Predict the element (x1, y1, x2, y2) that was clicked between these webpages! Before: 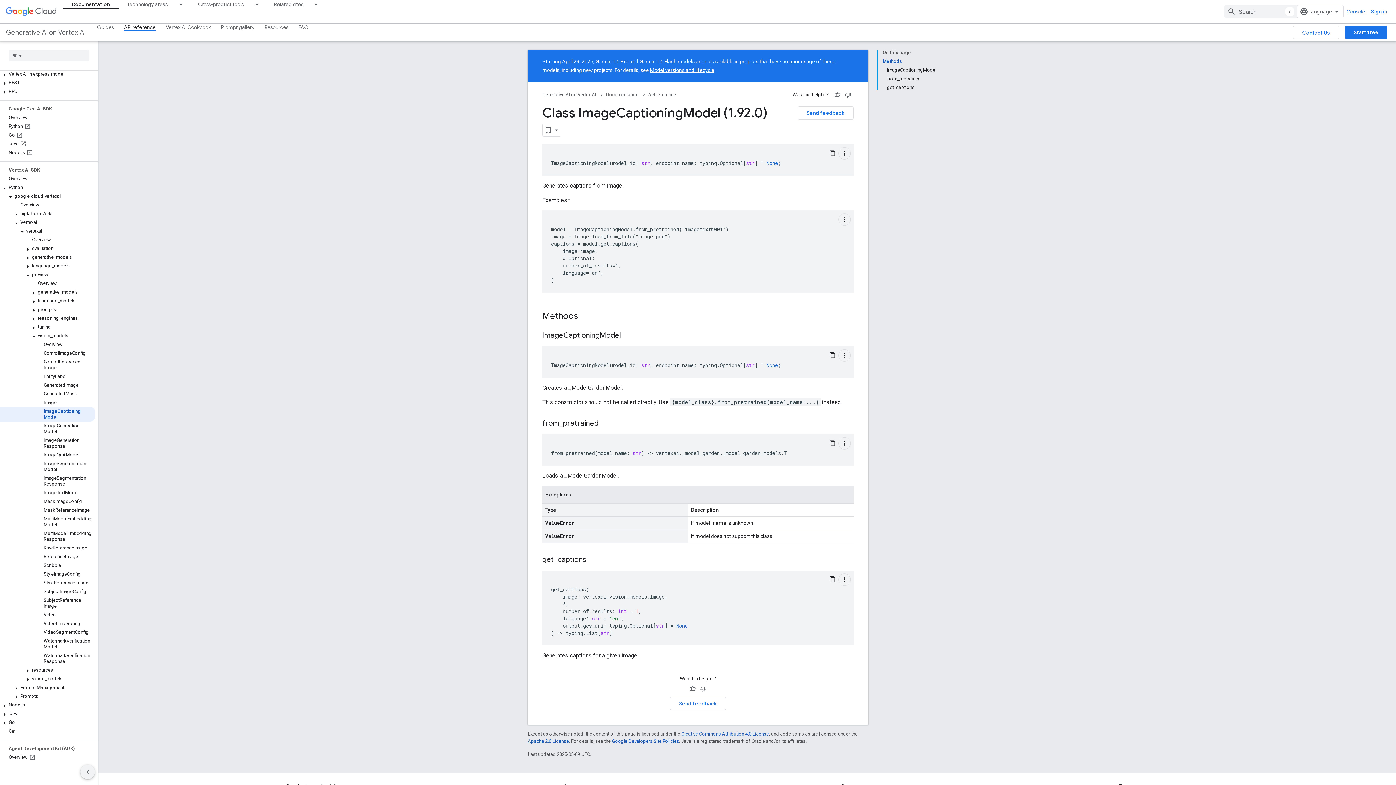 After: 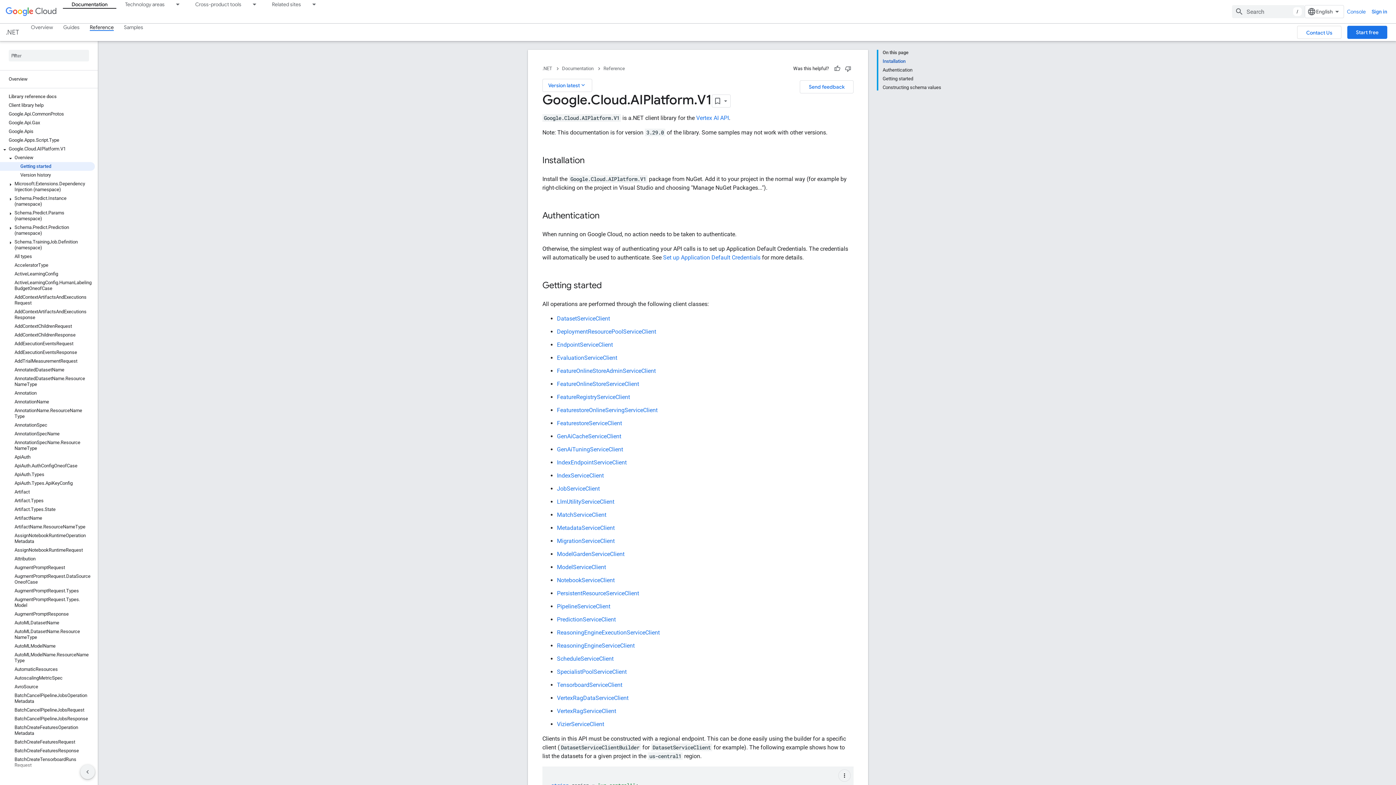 Action: bbox: (0, 727, 94, 736) label: C#